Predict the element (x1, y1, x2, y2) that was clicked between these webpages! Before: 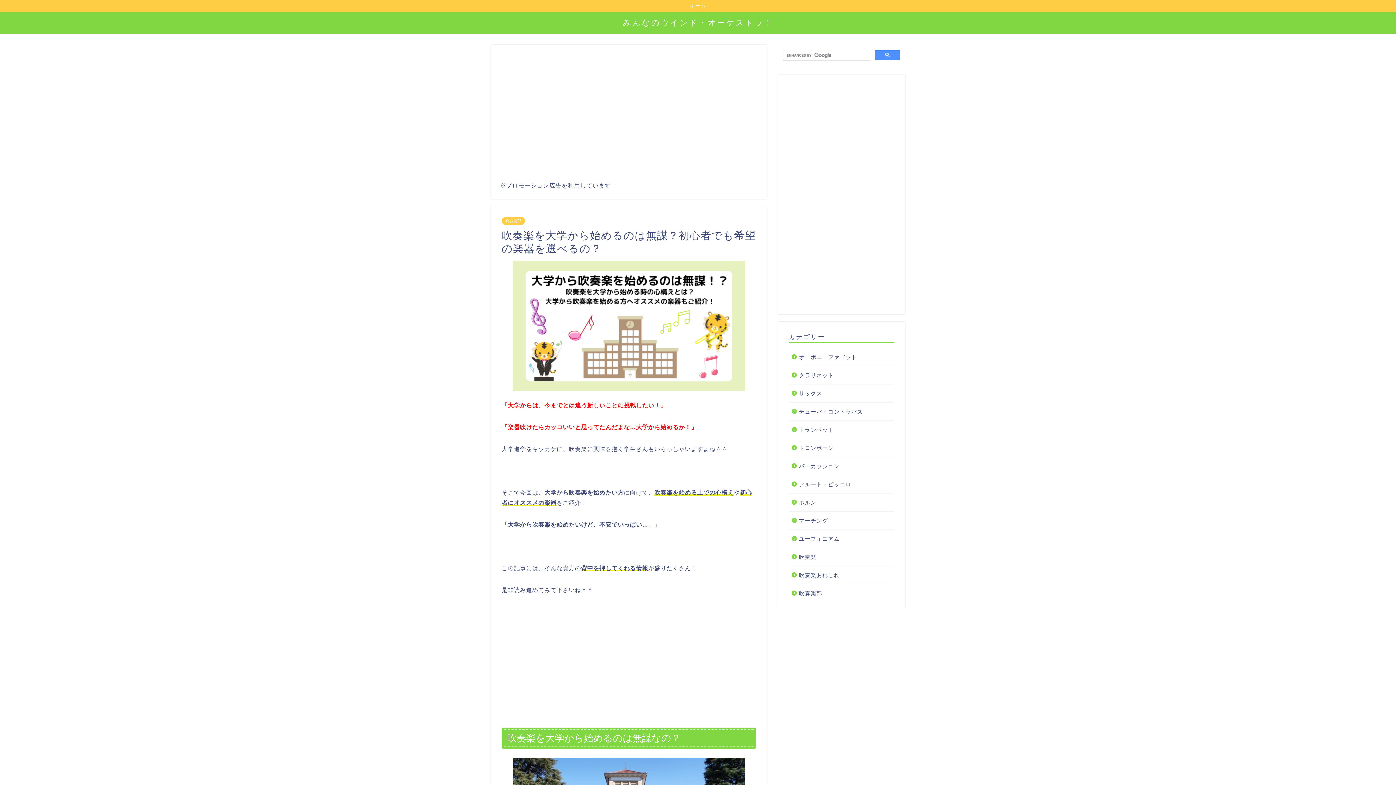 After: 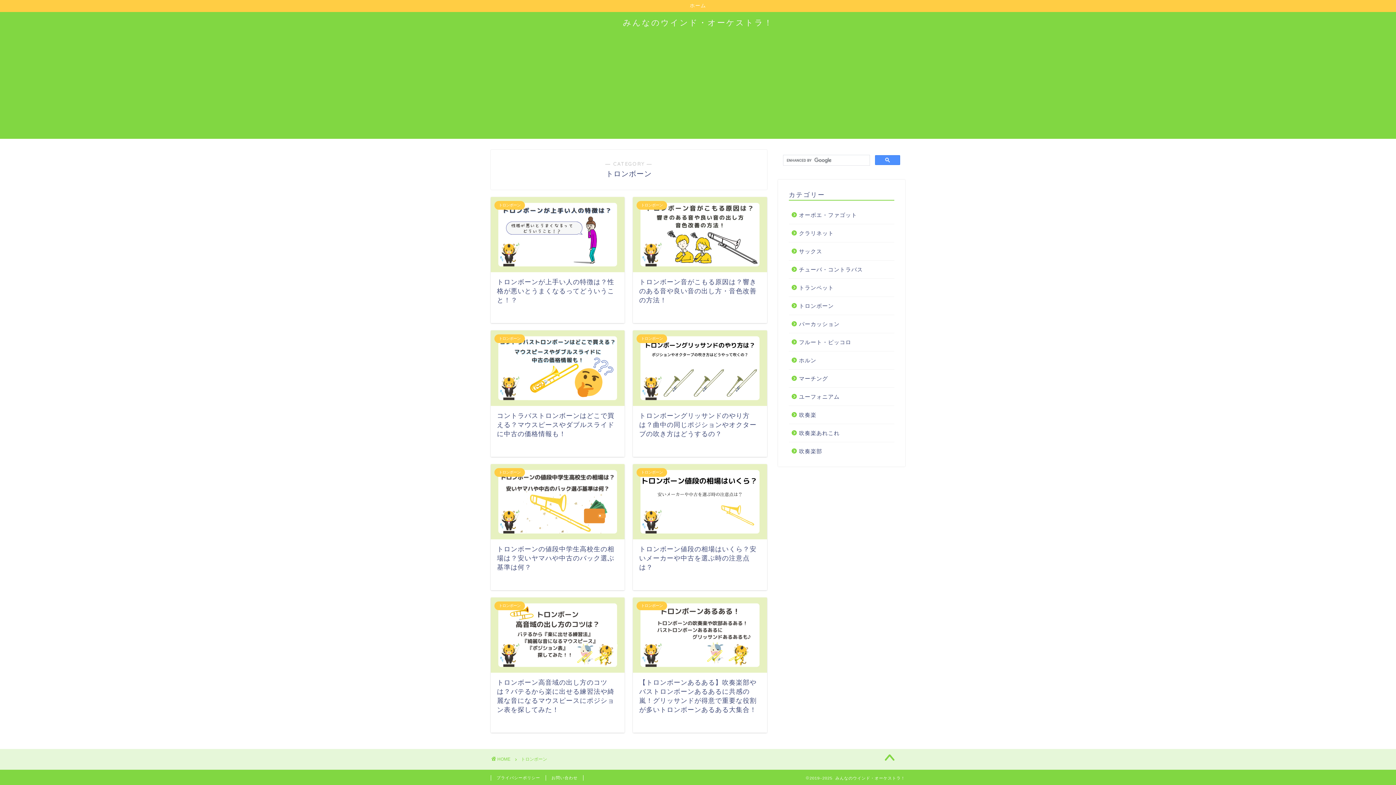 Action: bbox: (789, 439, 893, 457) label: トロンボーン